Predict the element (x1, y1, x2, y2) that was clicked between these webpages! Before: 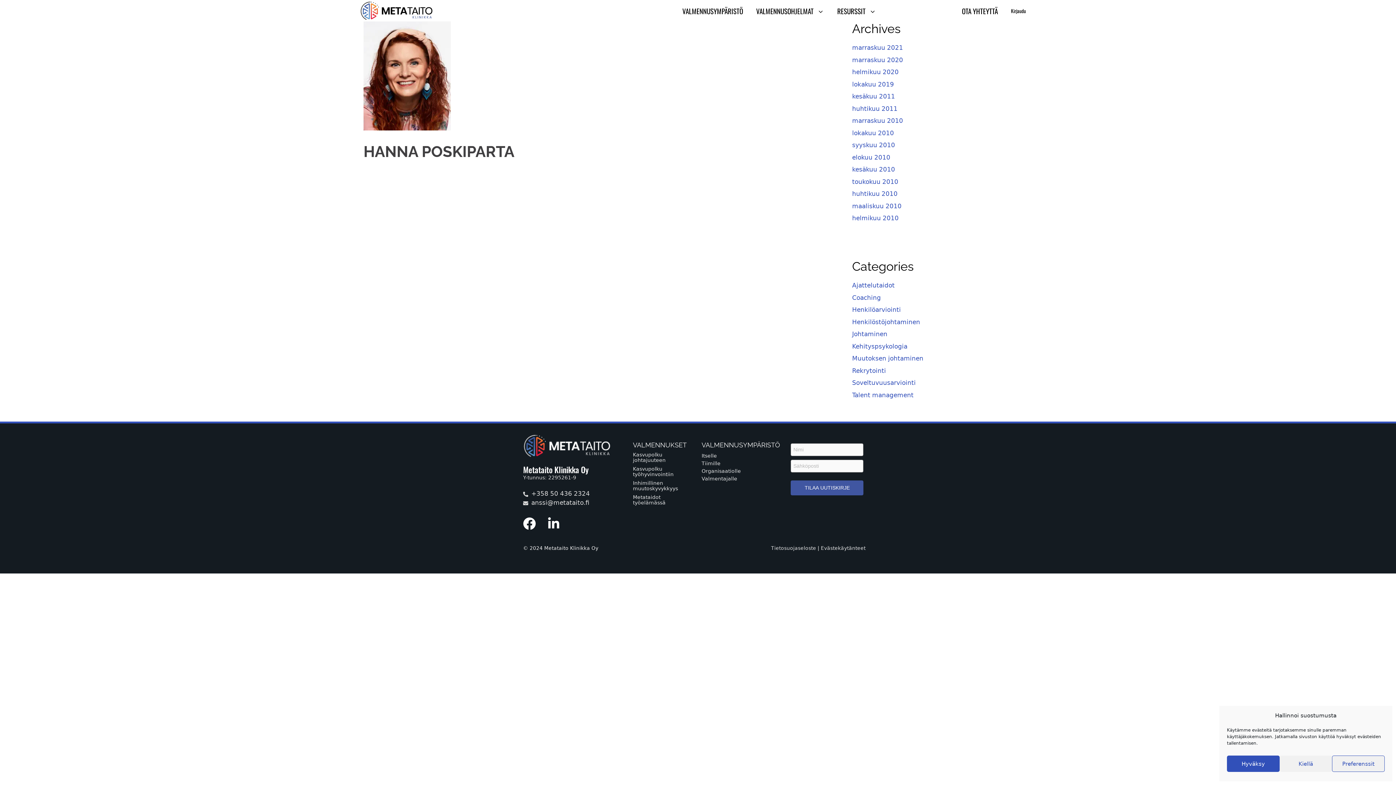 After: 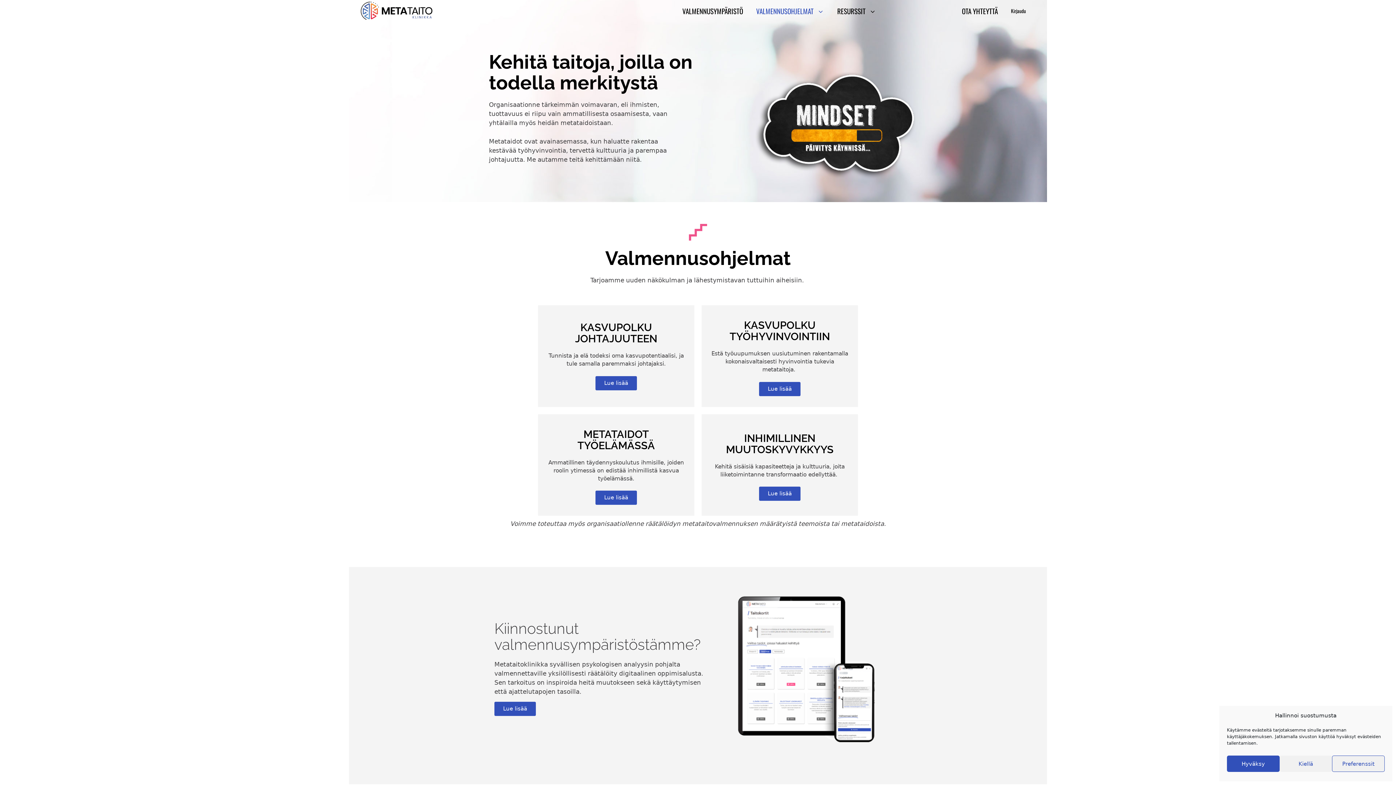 Action: bbox: (360, 6, 432, 14)